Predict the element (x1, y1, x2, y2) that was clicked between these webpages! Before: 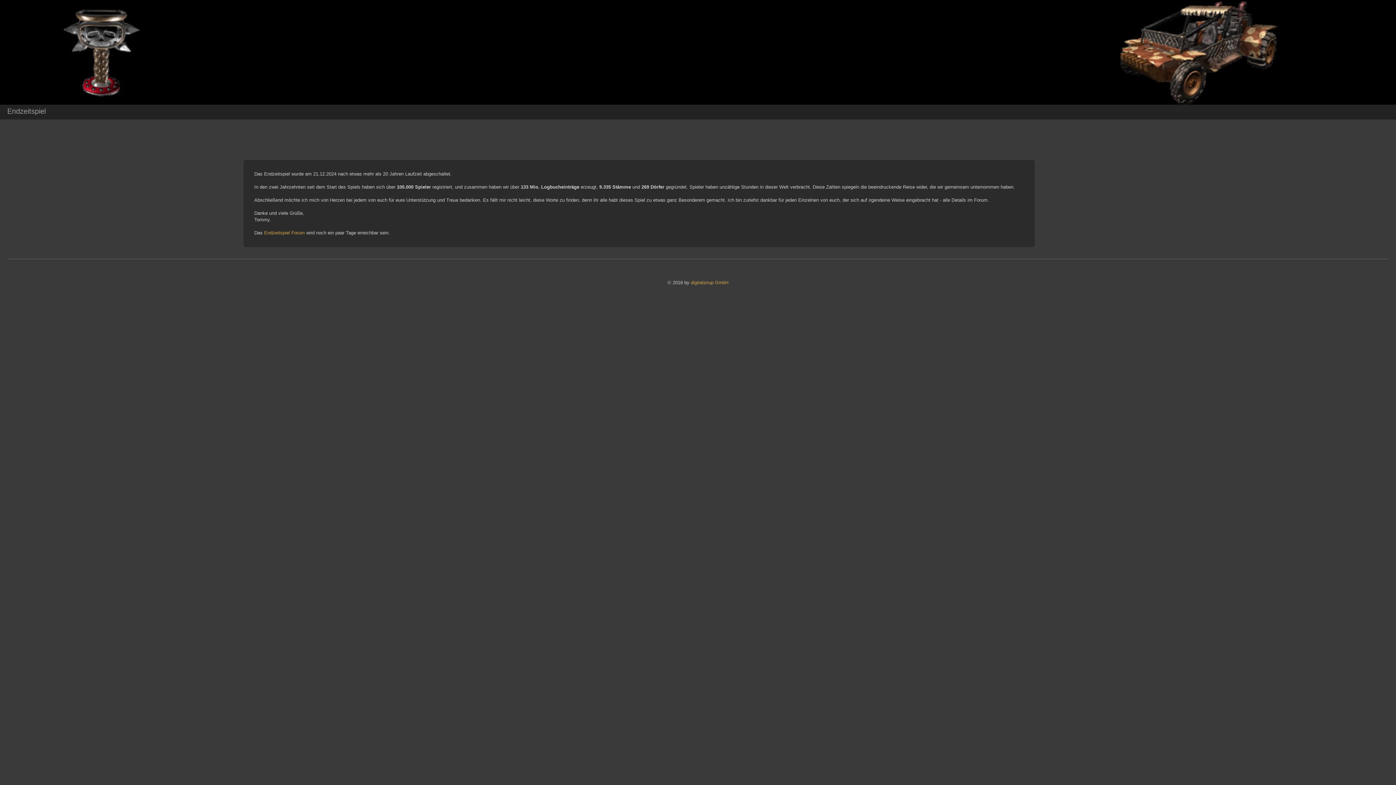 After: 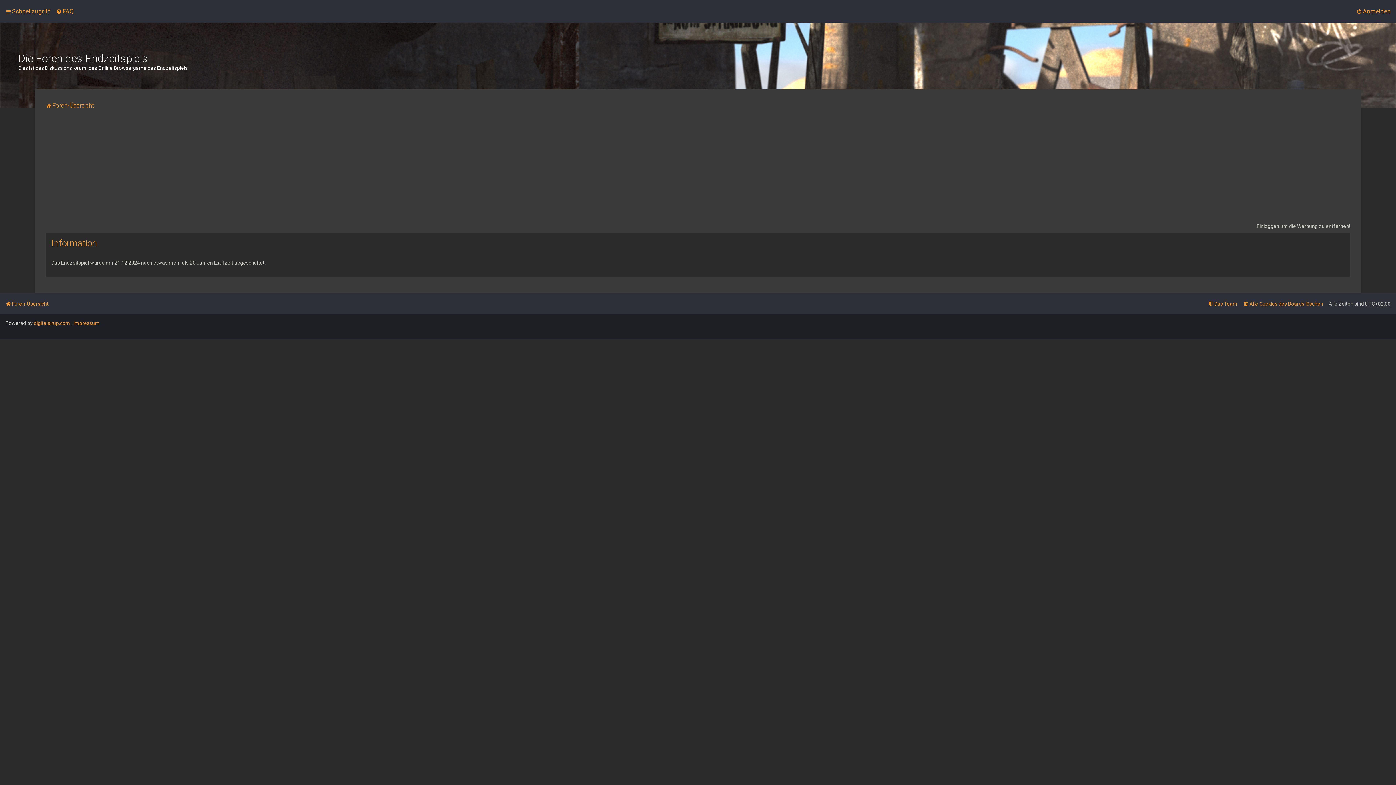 Action: bbox: (264, 230, 304, 235) label: Endzeitspiel Forum